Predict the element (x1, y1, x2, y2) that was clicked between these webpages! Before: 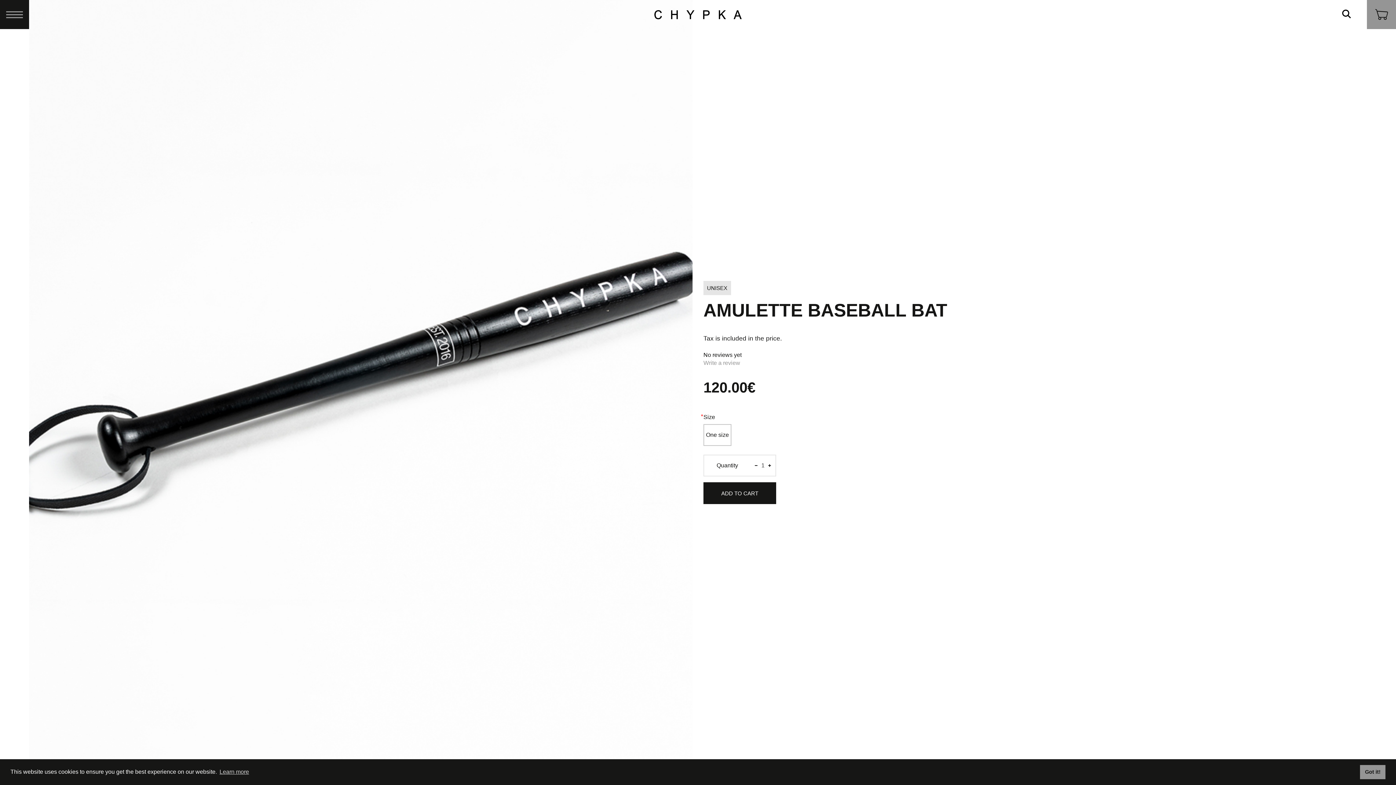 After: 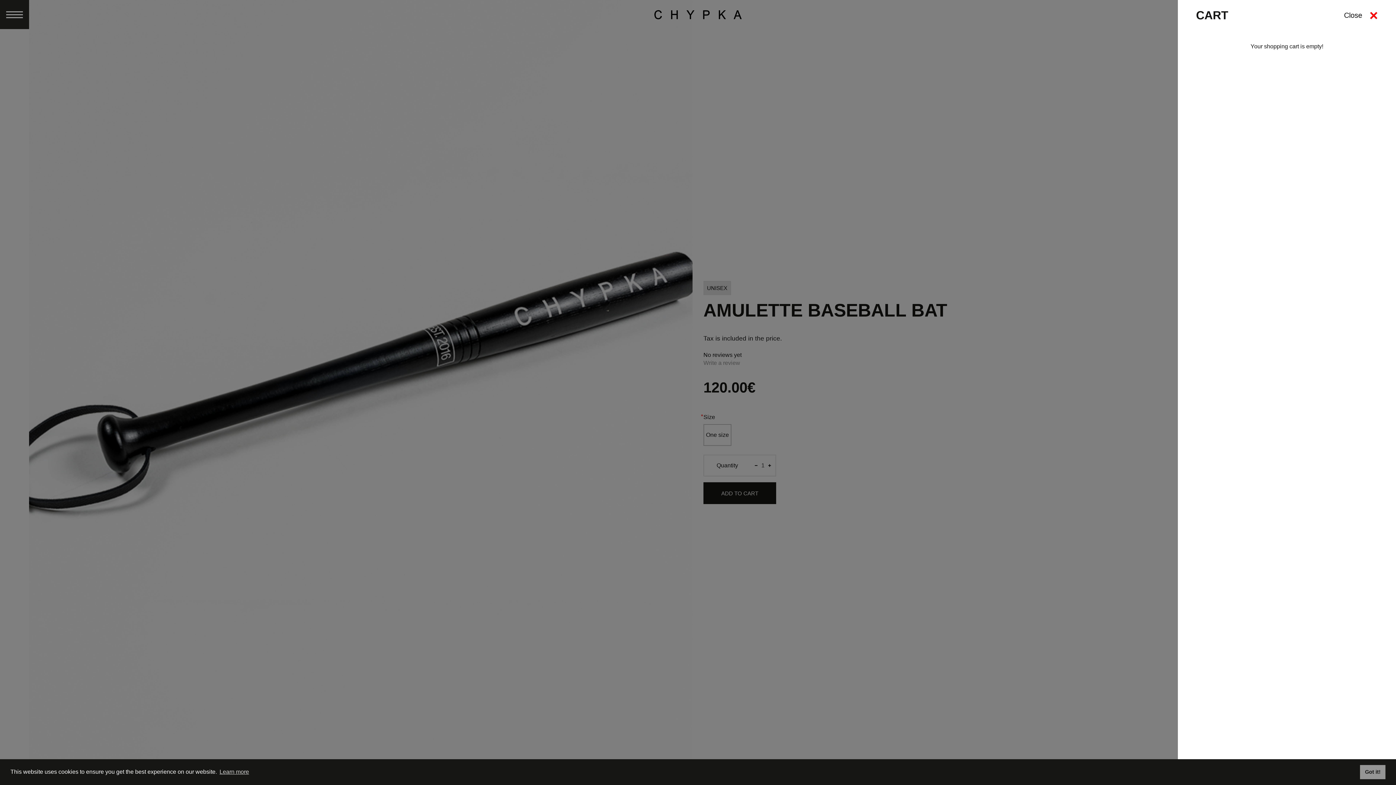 Action: bbox: (1367, 0, 1396, 29)